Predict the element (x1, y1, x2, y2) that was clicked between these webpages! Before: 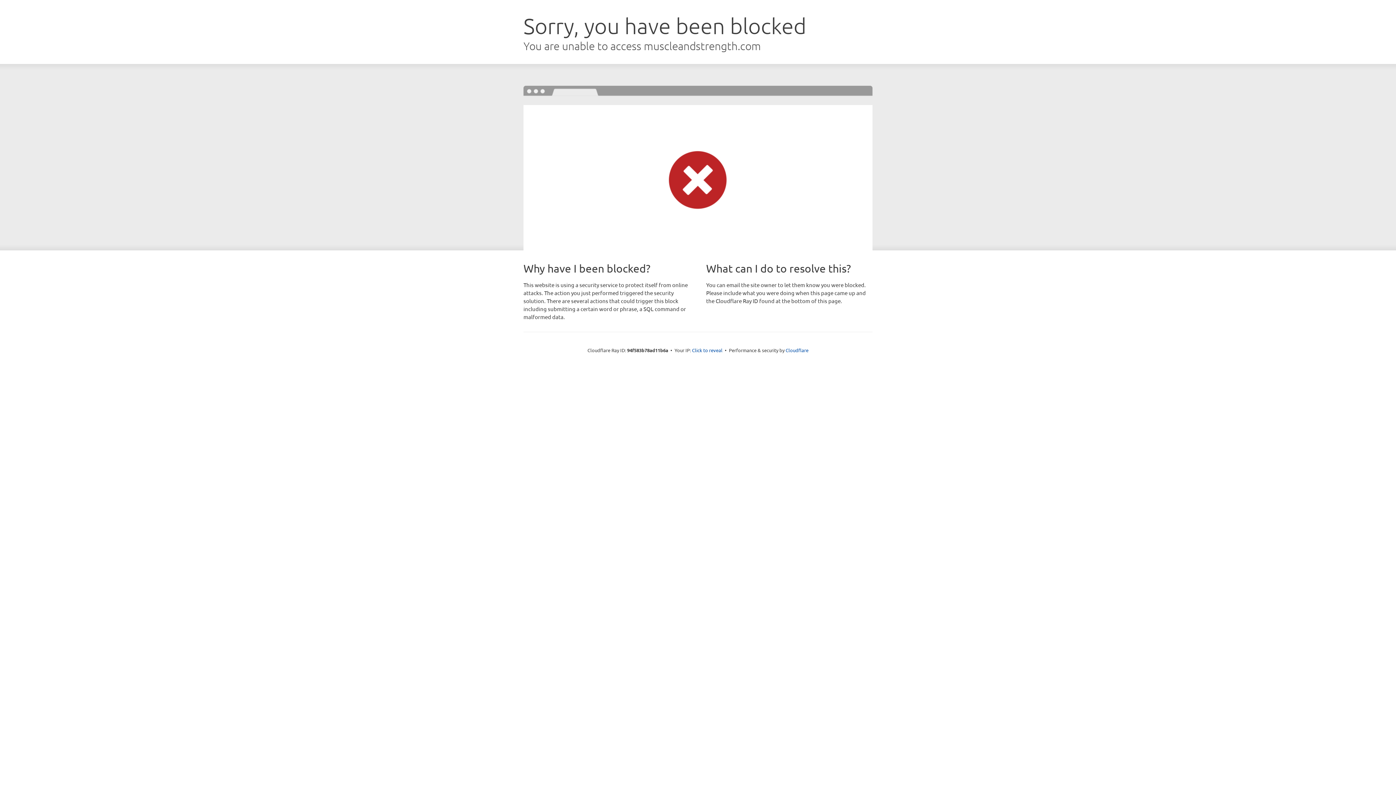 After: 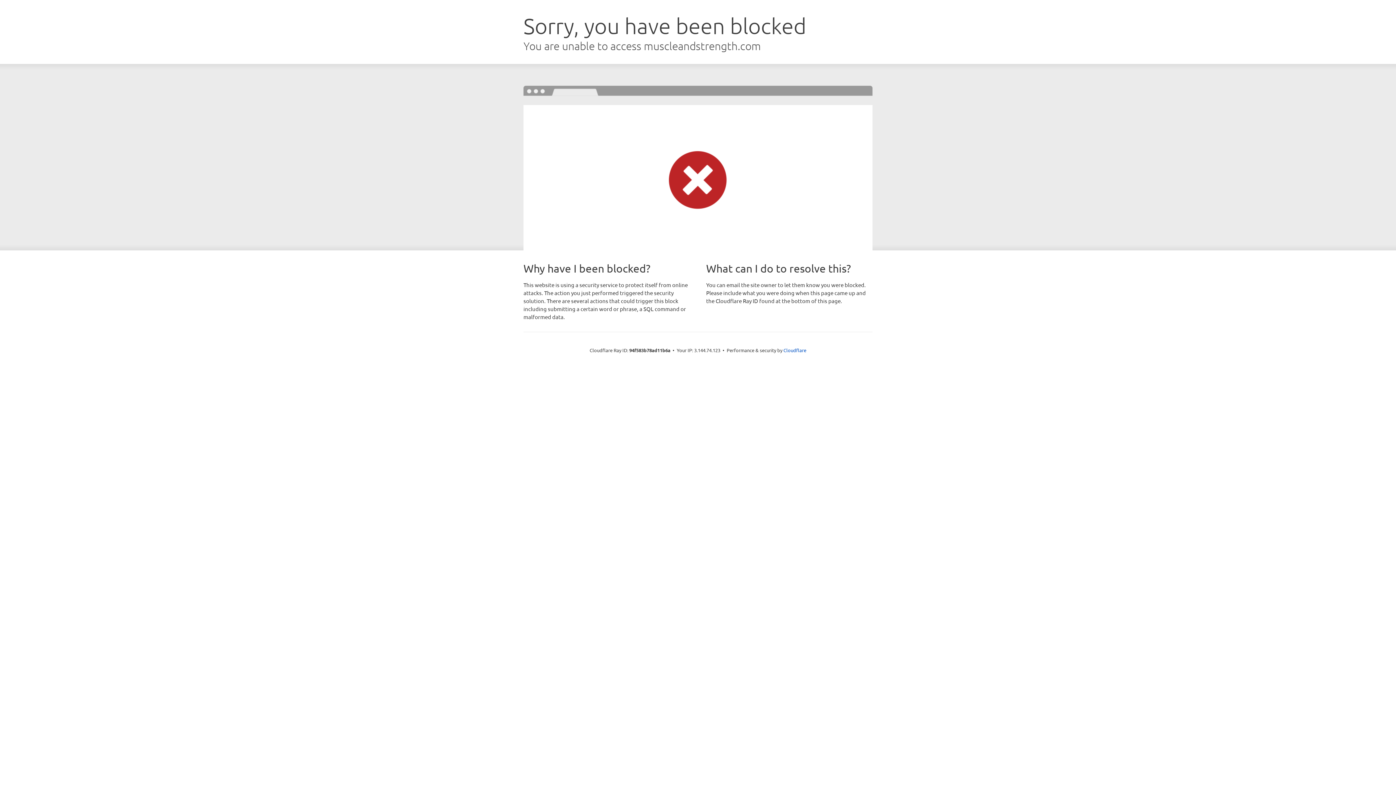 Action: bbox: (692, 346, 722, 353) label: Click to reveal